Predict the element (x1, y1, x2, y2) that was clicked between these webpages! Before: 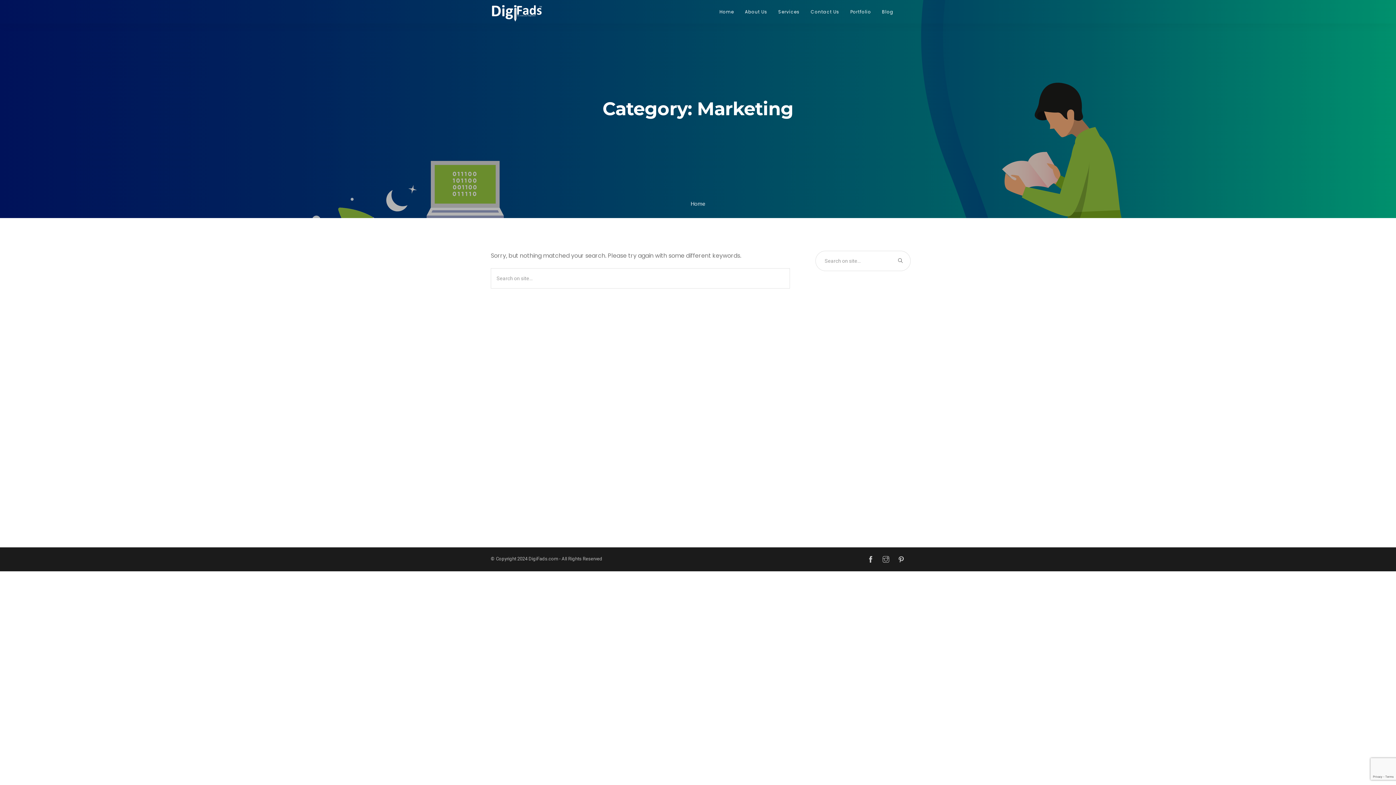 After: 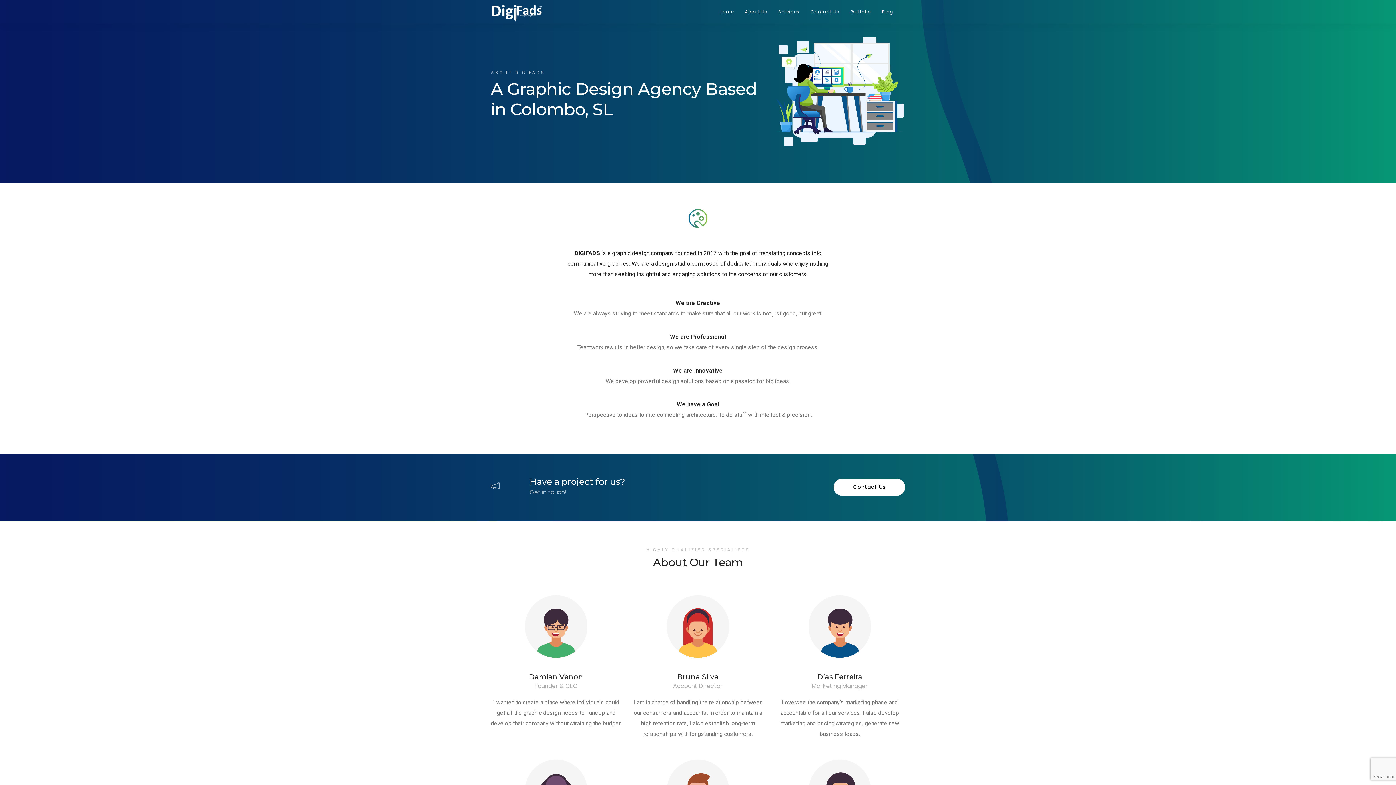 Action: label: About Us bbox: (745, 0, 767, 23)